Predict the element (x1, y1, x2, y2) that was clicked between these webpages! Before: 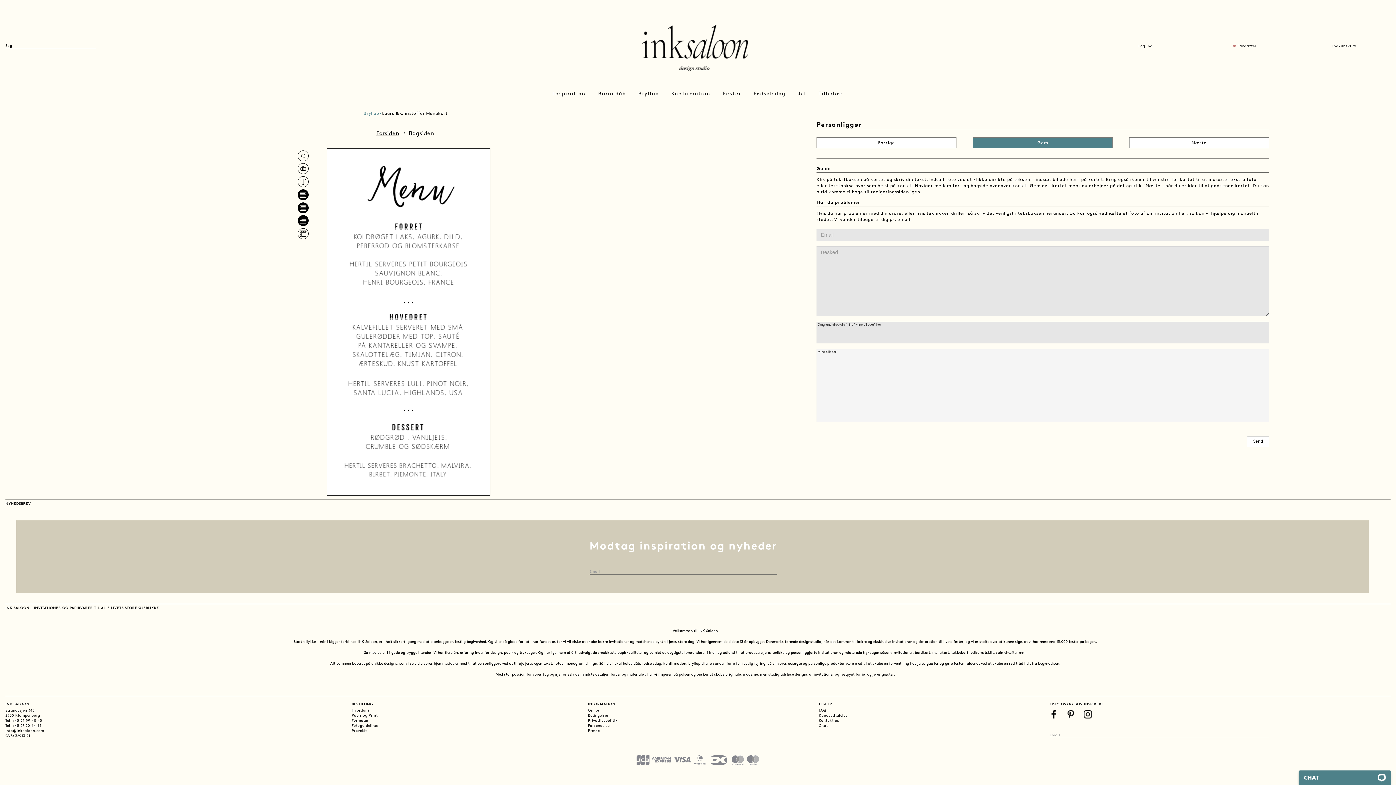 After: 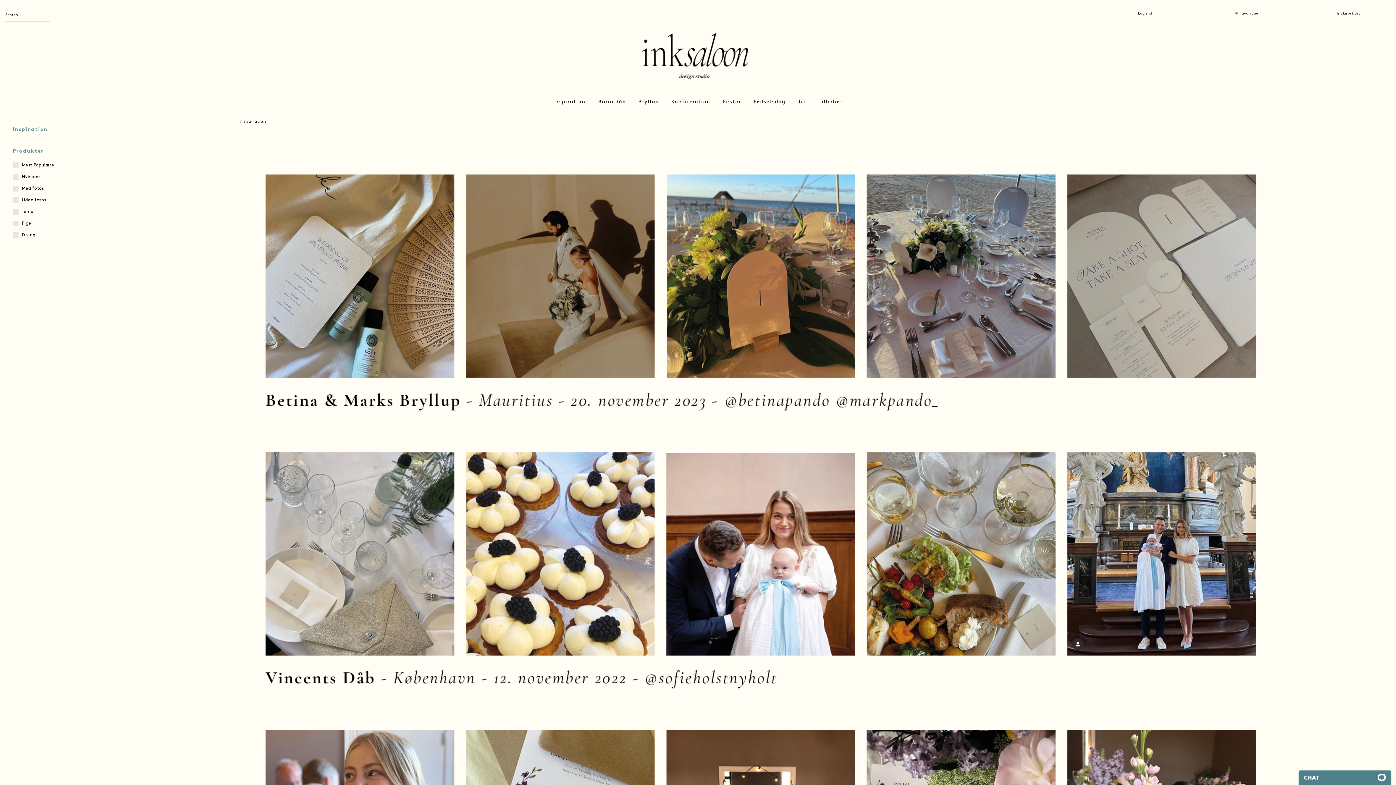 Action: label: Inspiration bbox: (547, 85, 591, 103)